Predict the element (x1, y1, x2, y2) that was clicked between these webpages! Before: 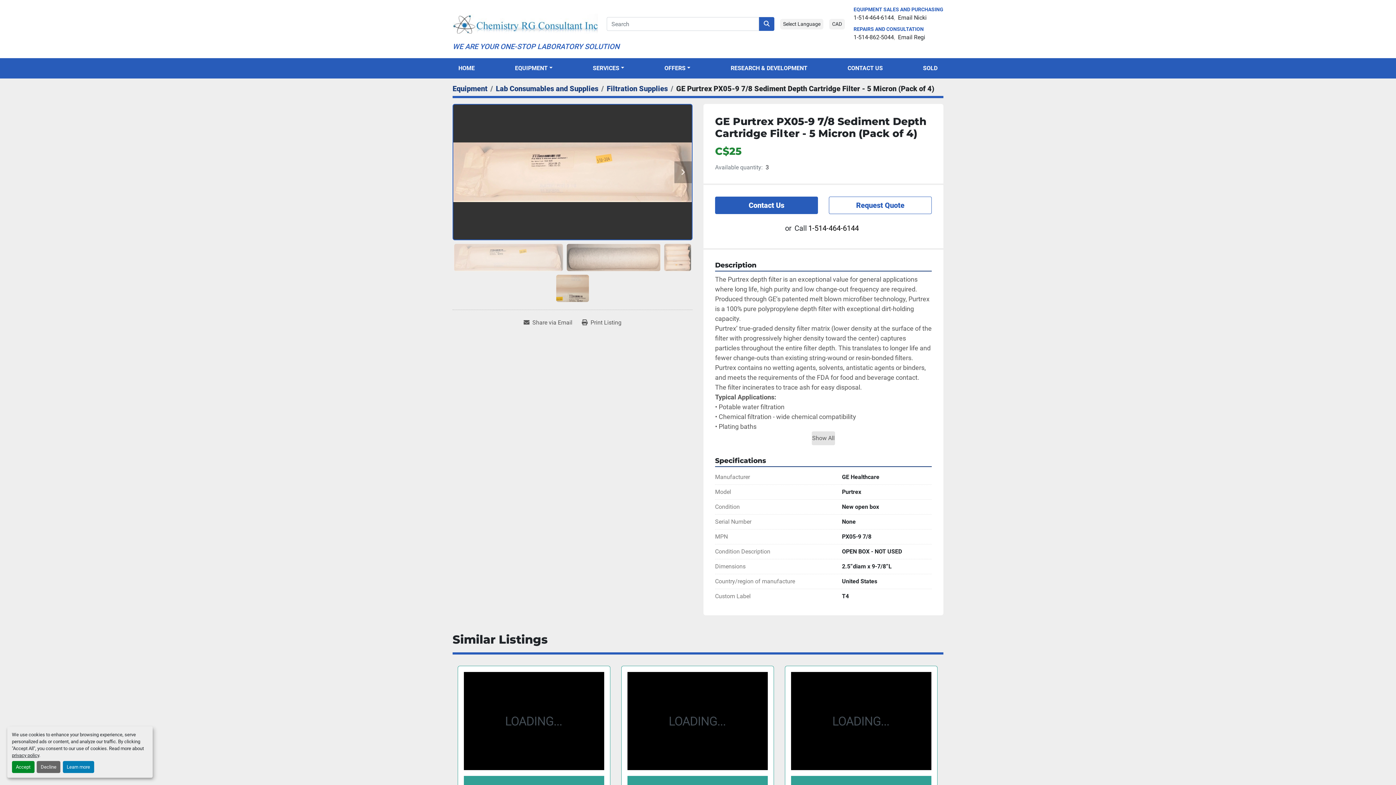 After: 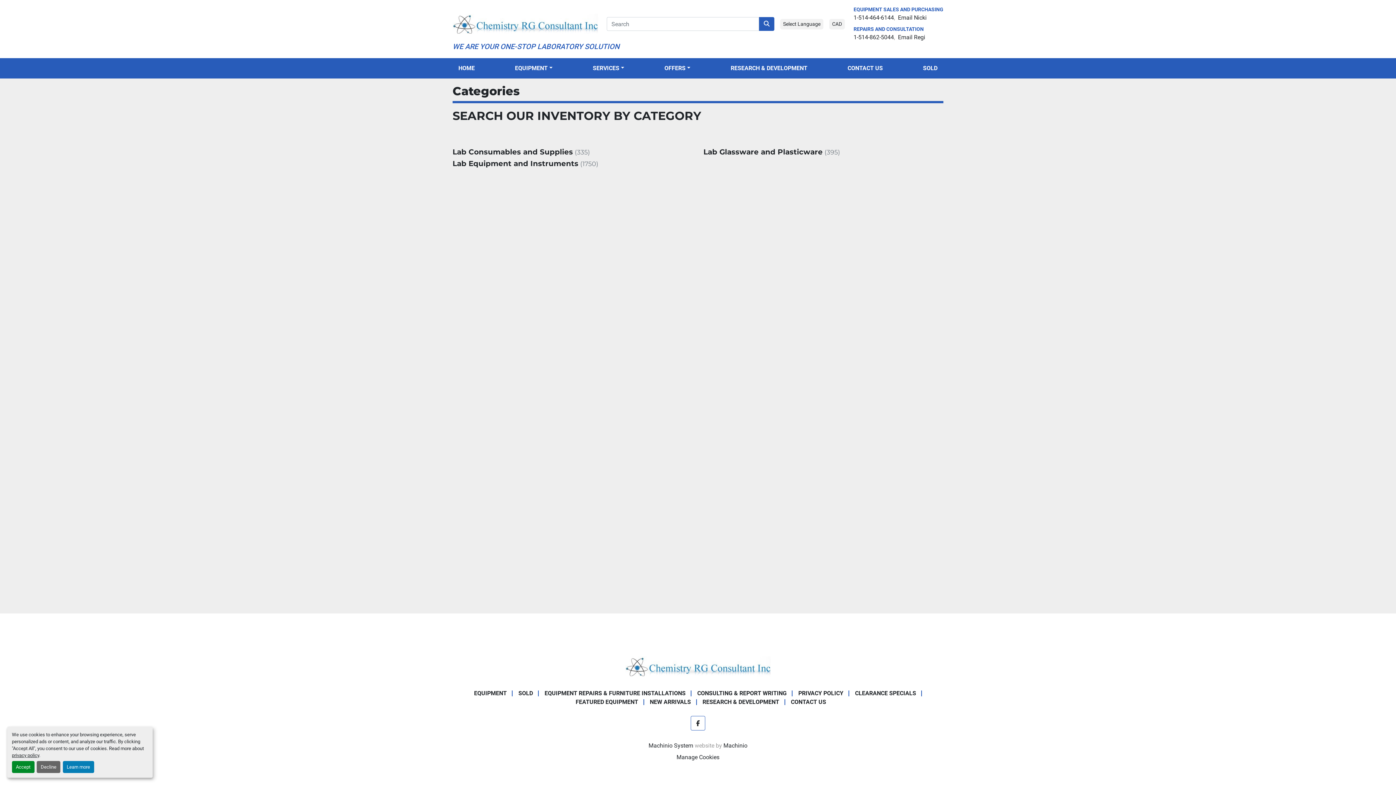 Action: bbox: (452, 84, 487, 93) label: Equipment